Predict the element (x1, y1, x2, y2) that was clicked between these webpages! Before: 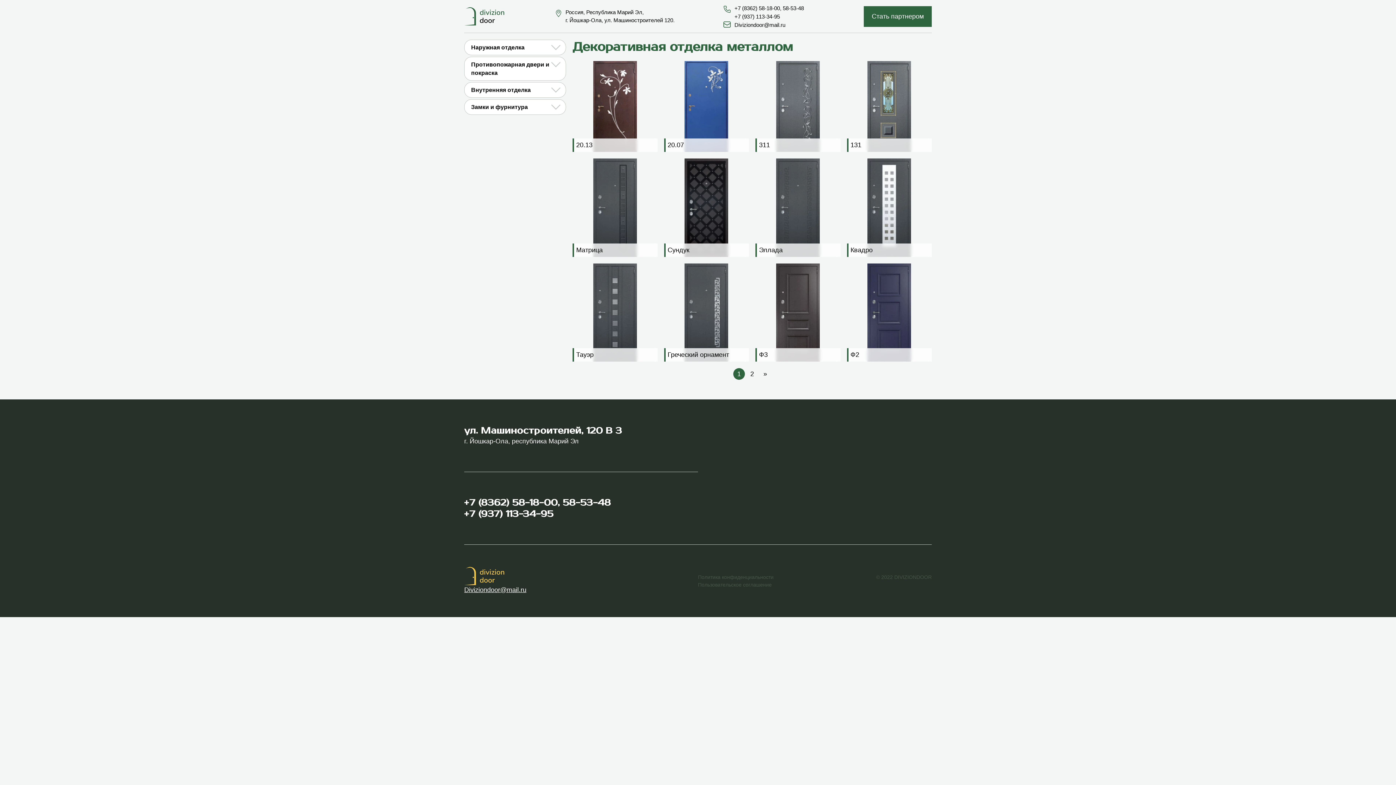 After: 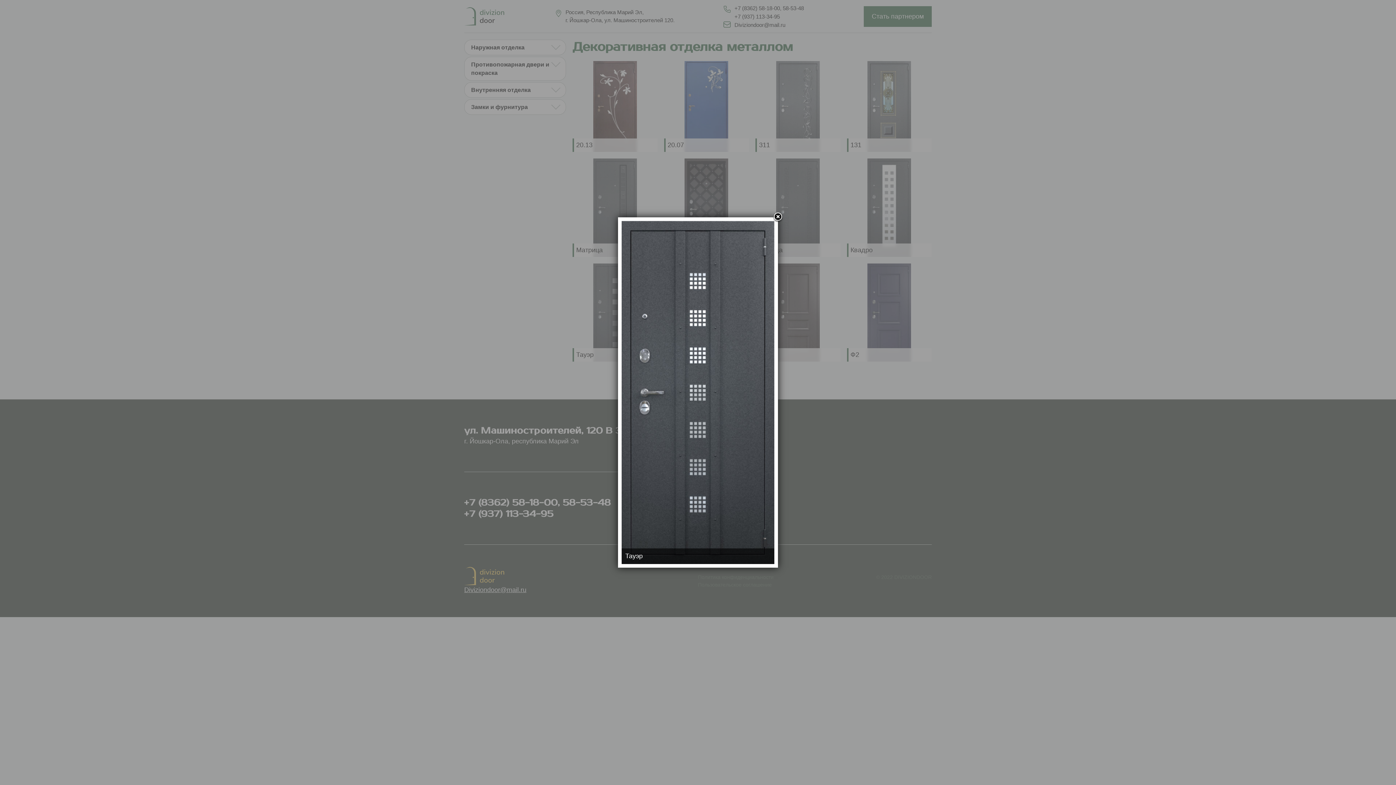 Action: bbox: (593, 263, 637, 361)